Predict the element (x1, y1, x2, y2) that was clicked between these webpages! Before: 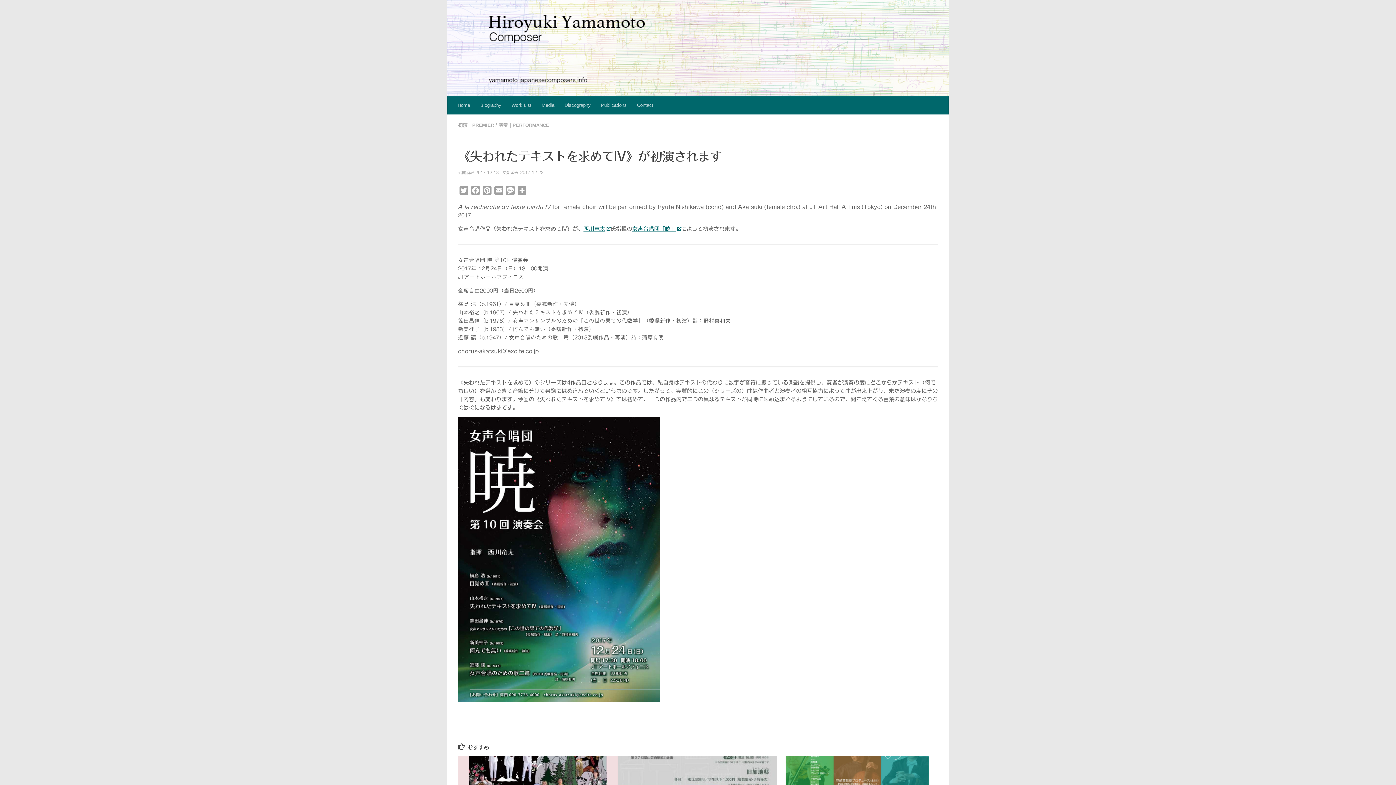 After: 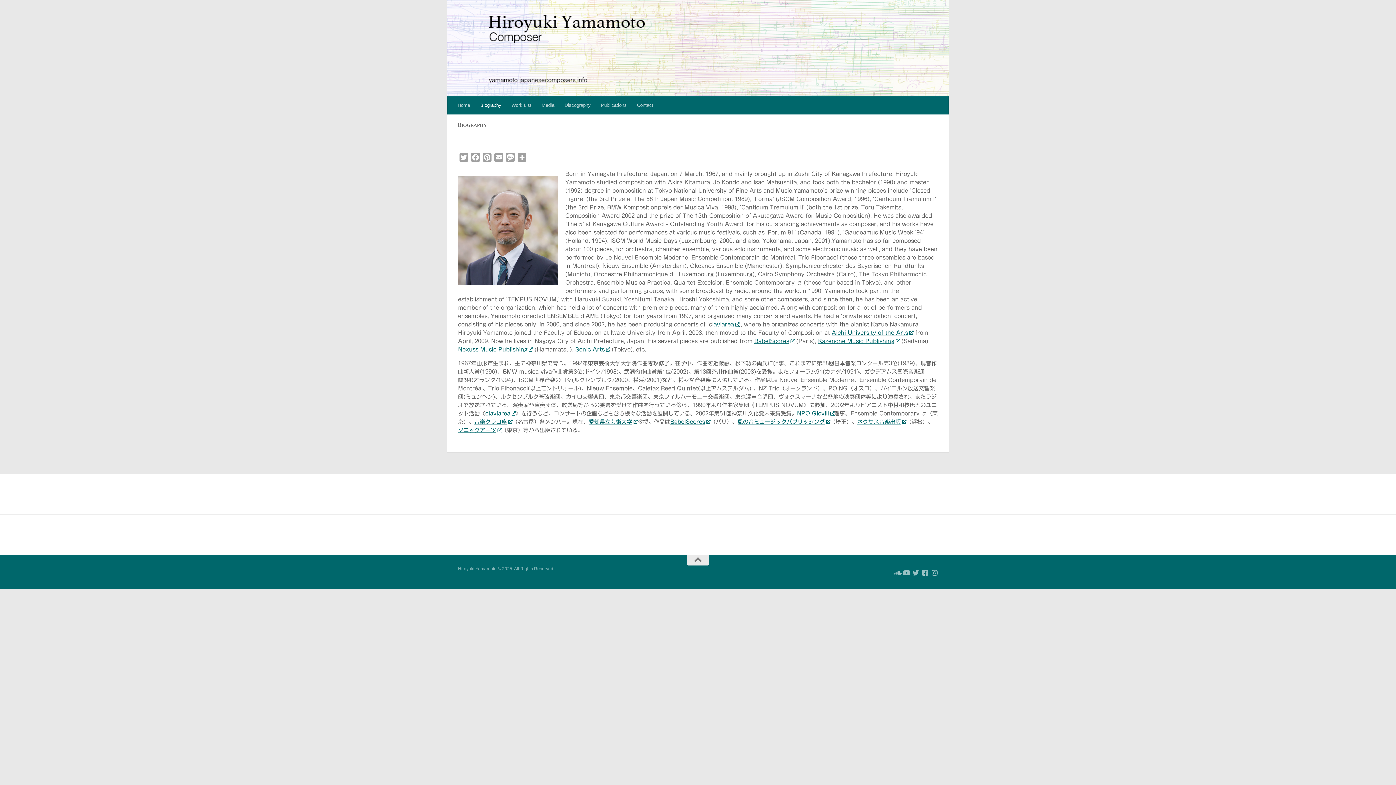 Action: bbox: (475, 96, 506, 114) label: Biography